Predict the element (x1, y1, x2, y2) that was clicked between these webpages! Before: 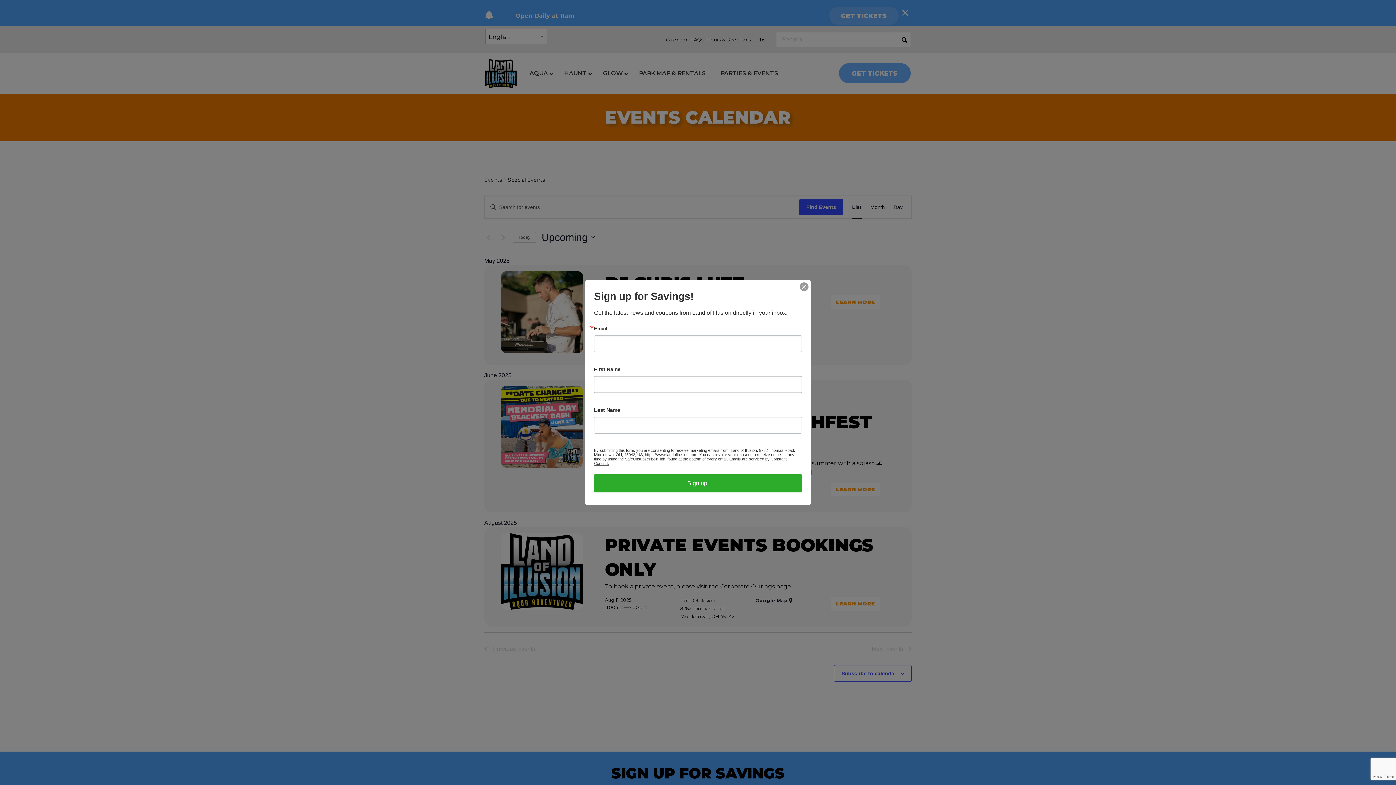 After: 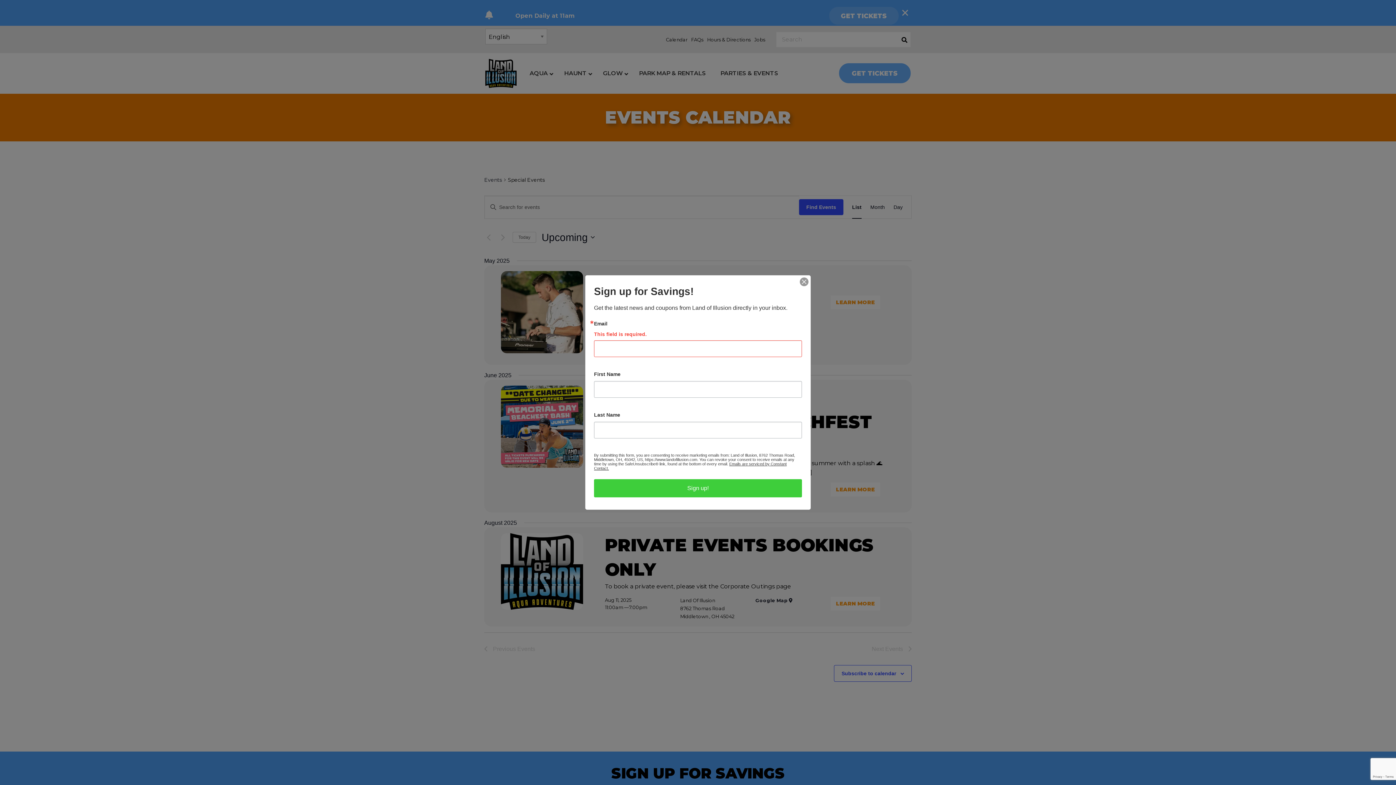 Action: bbox: (594, 474, 802, 492) label: Sign up!